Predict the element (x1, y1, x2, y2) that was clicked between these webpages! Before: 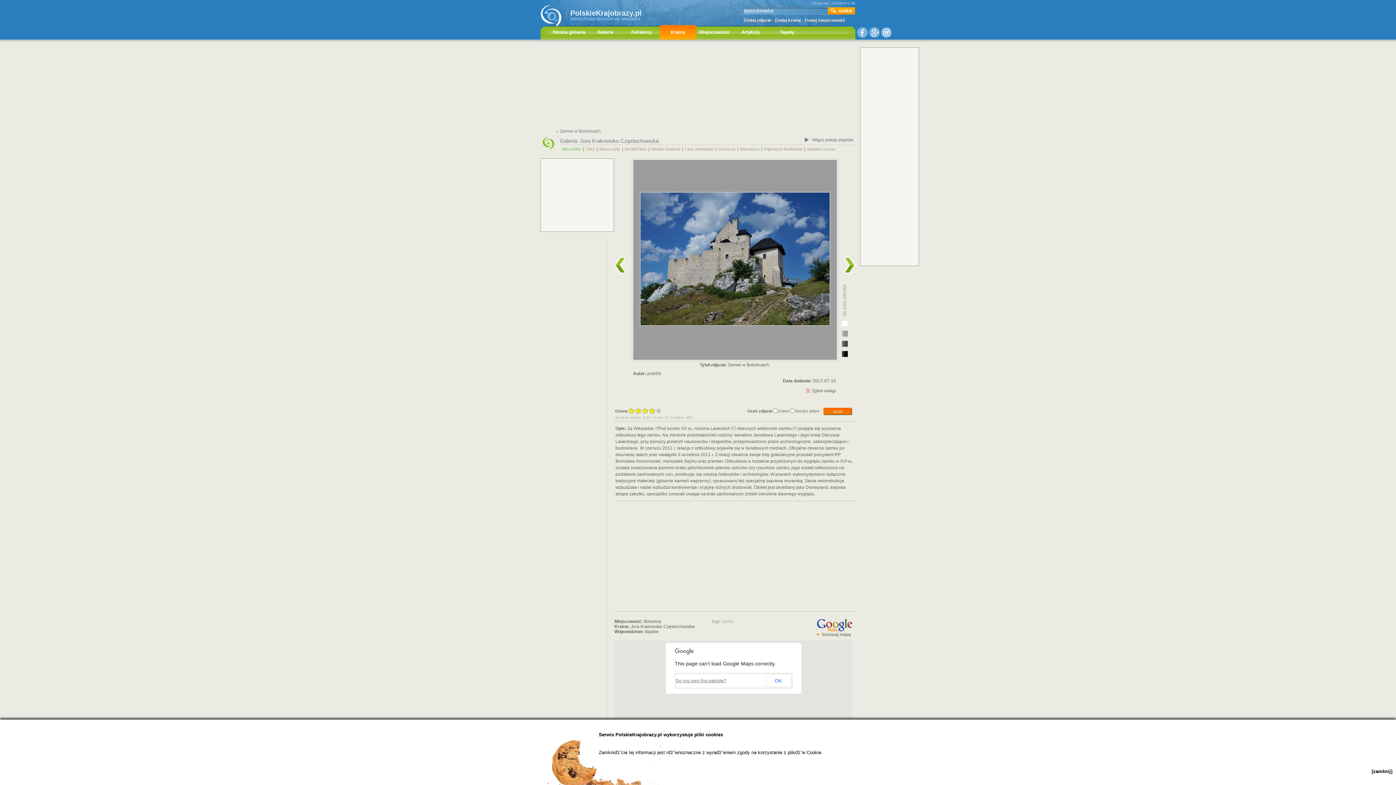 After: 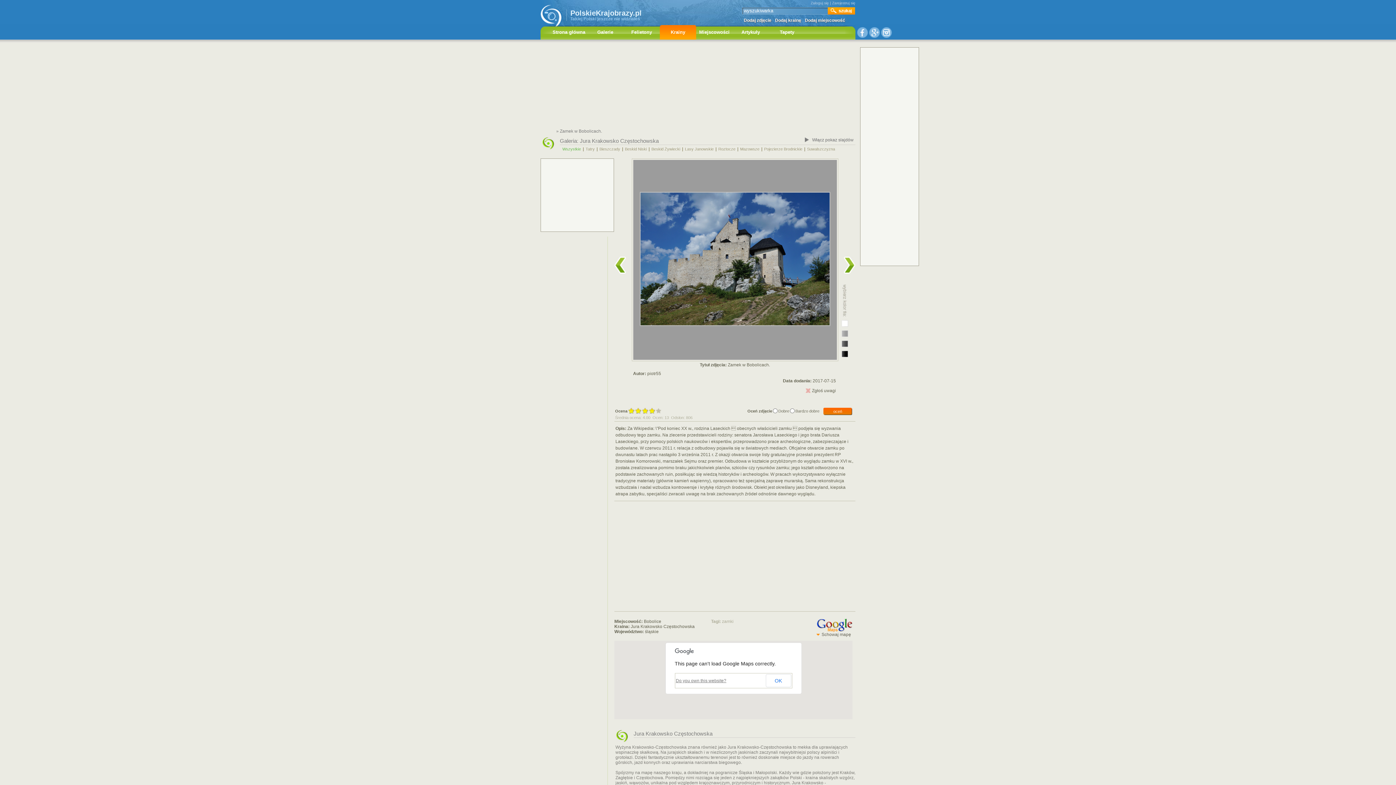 Action: bbox: (1372, 769, 1392, 774) label: [zamknij]